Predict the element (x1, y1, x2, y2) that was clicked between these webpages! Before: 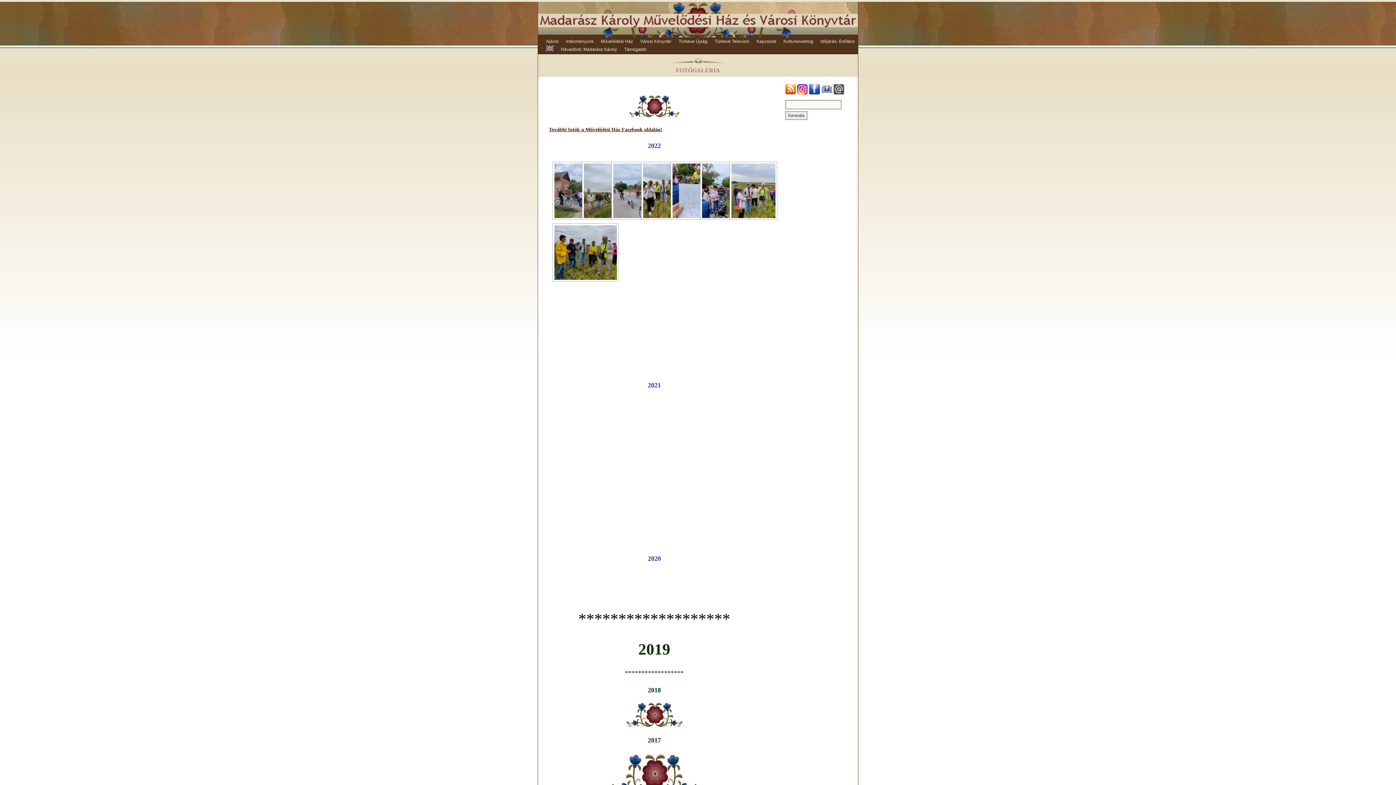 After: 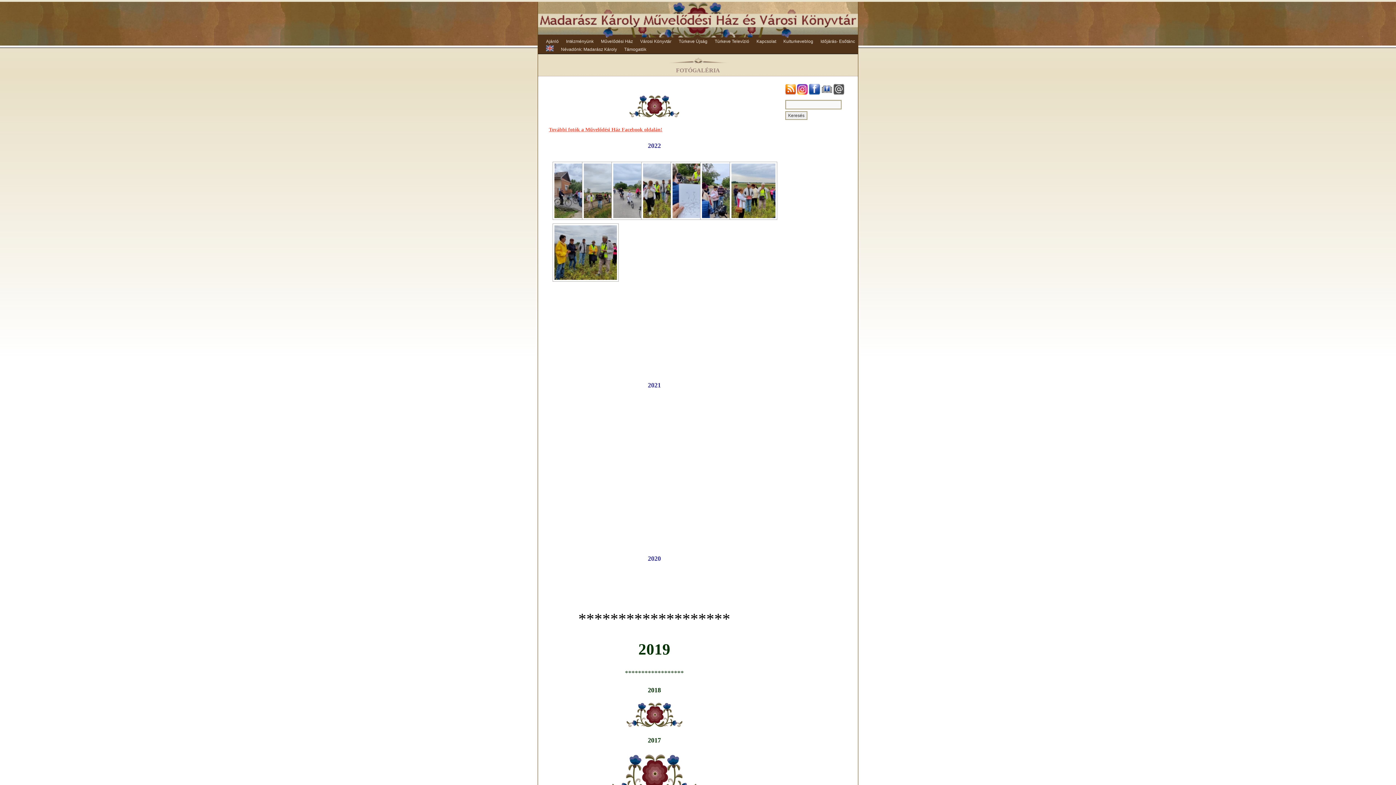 Action: label: További fotók a Művelődési Ház Facebook oldalán! bbox: (549, 126, 662, 132)